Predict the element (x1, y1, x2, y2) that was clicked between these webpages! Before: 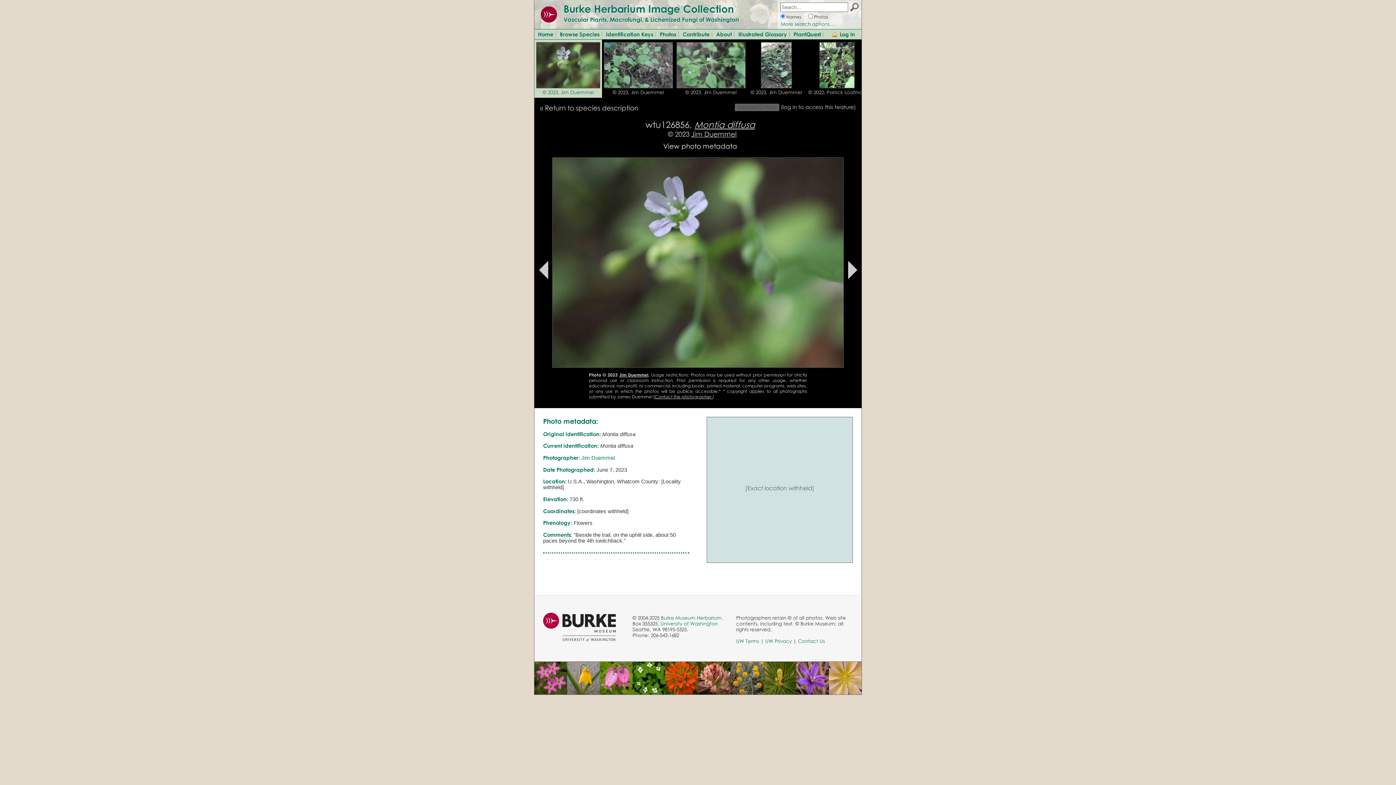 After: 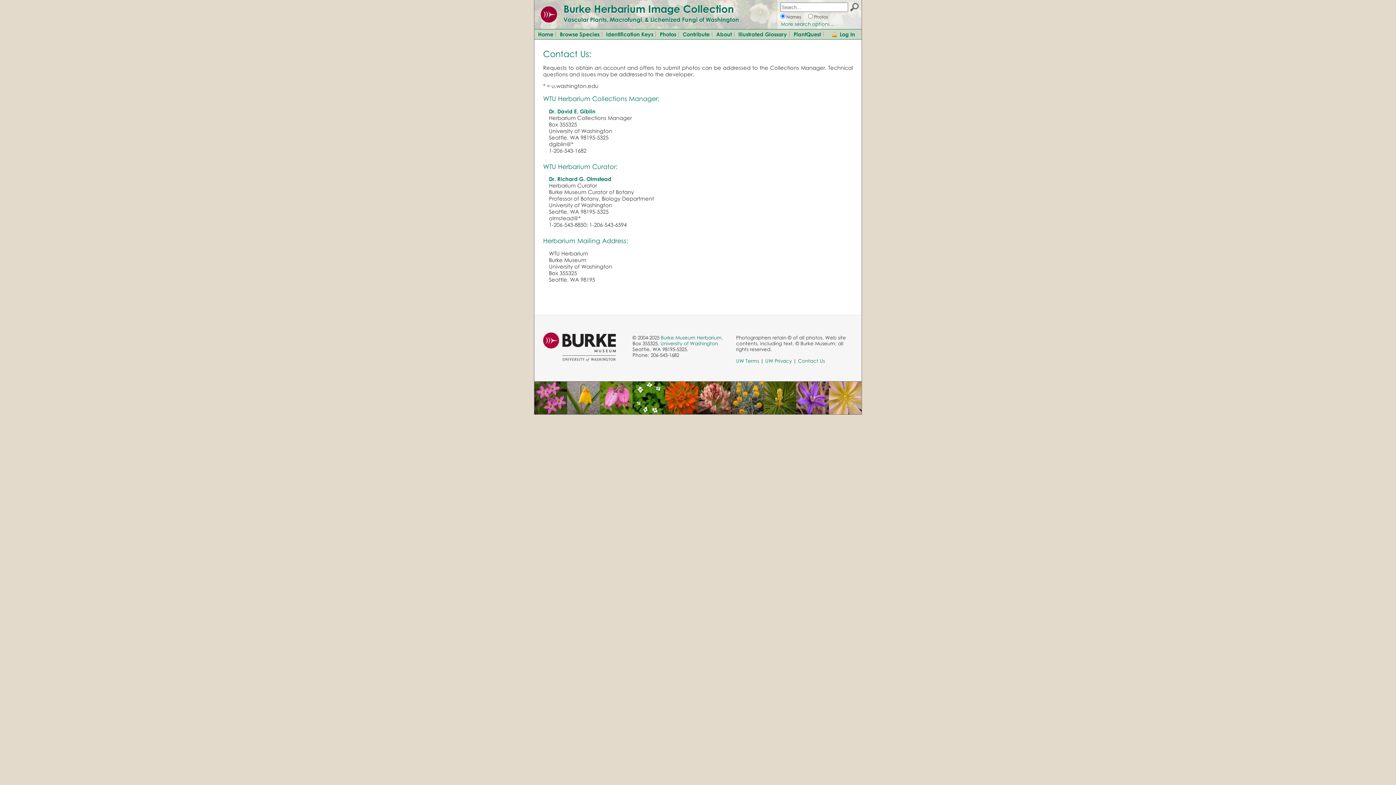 Action: label: Contact Us bbox: (798, 638, 825, 644)